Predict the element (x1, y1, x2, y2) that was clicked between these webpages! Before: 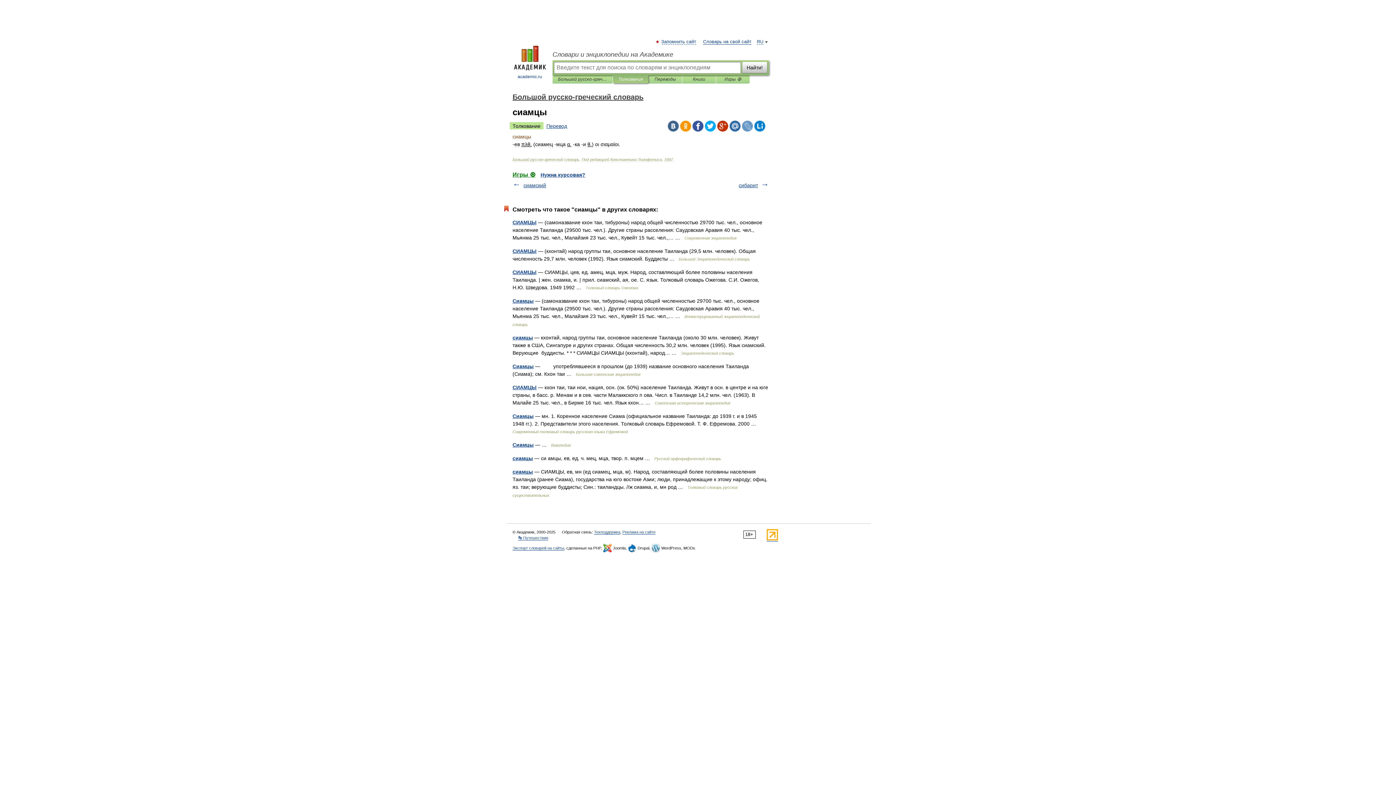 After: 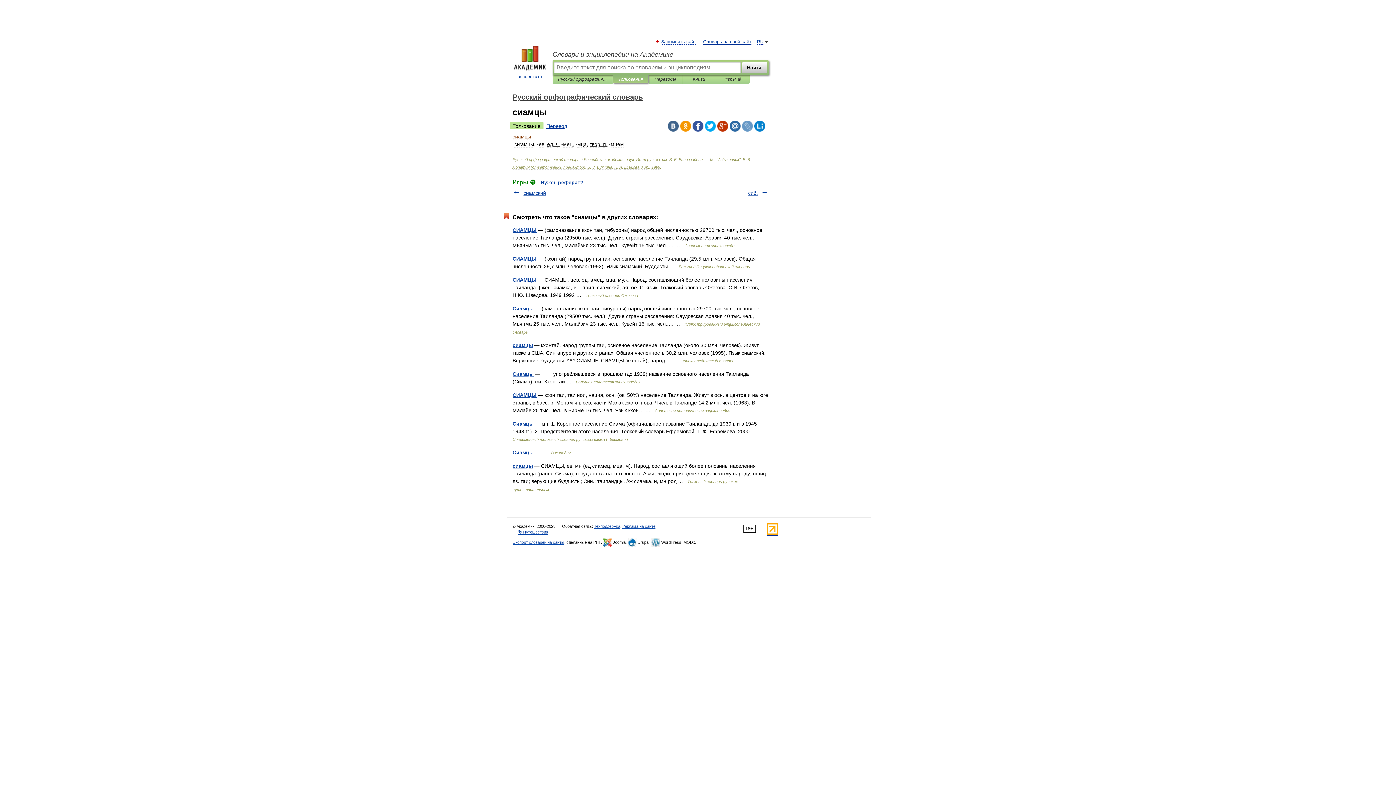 Action: bbox: (512, 455, 533, 461) label: сиамцы